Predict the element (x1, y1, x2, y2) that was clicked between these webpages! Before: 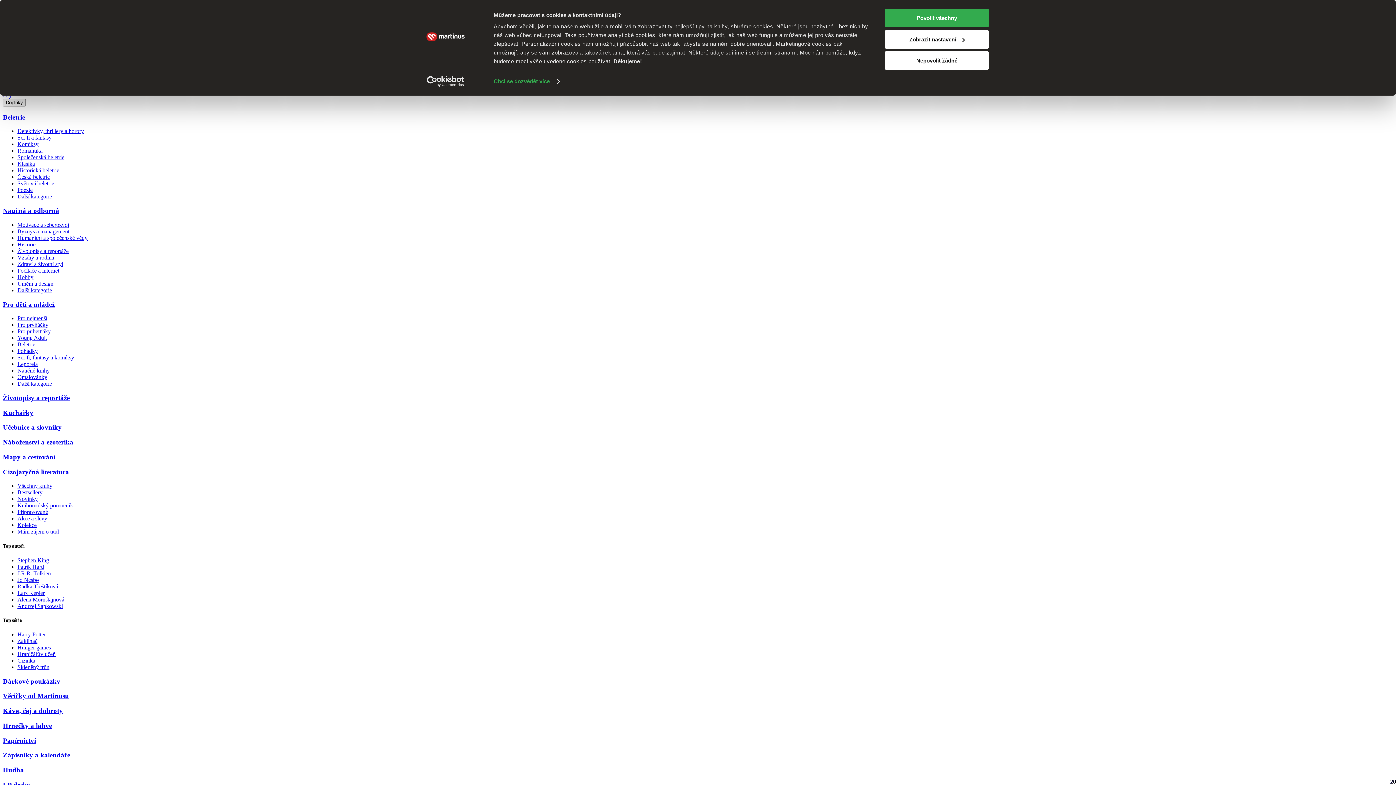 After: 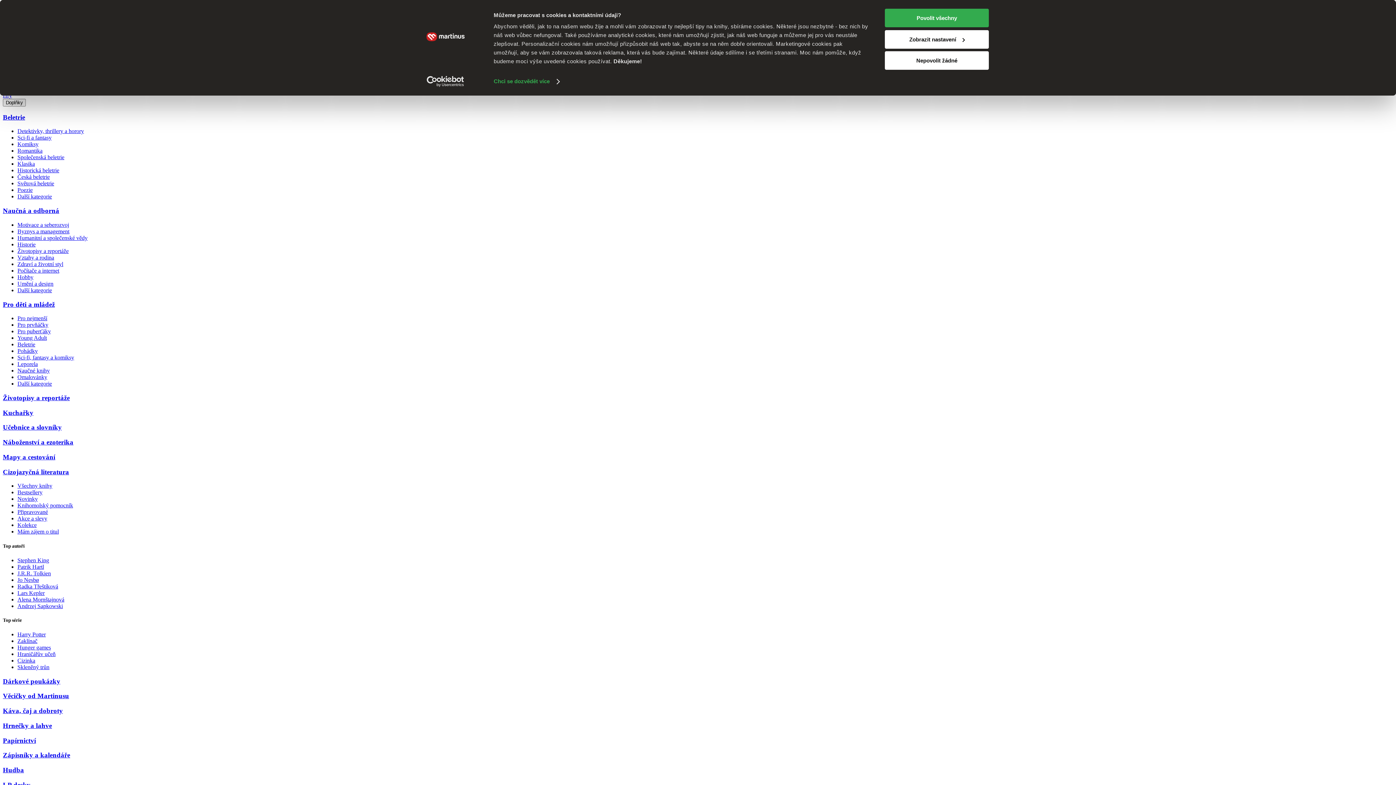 Action: bbox: (17, 570, 50, 576) label: J.R.R. Tolkien